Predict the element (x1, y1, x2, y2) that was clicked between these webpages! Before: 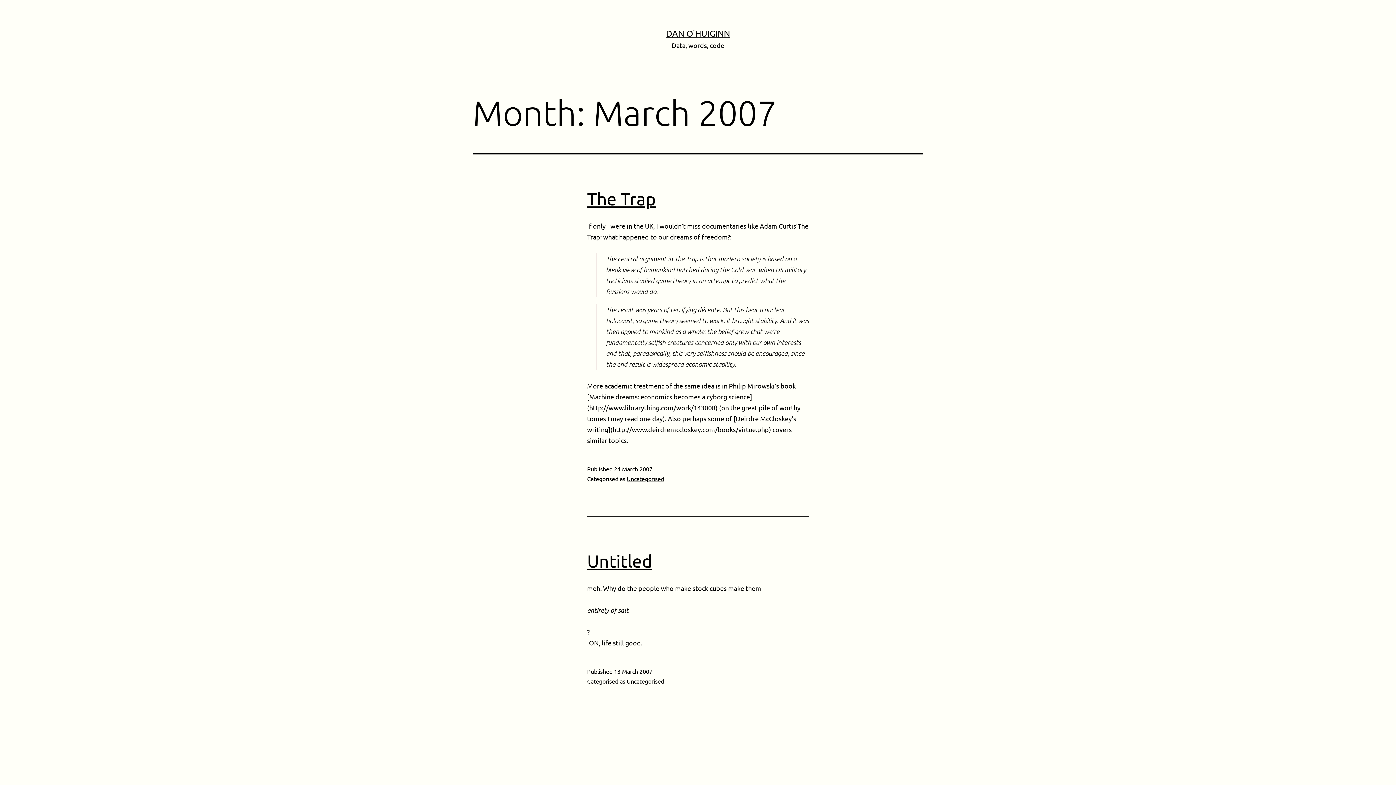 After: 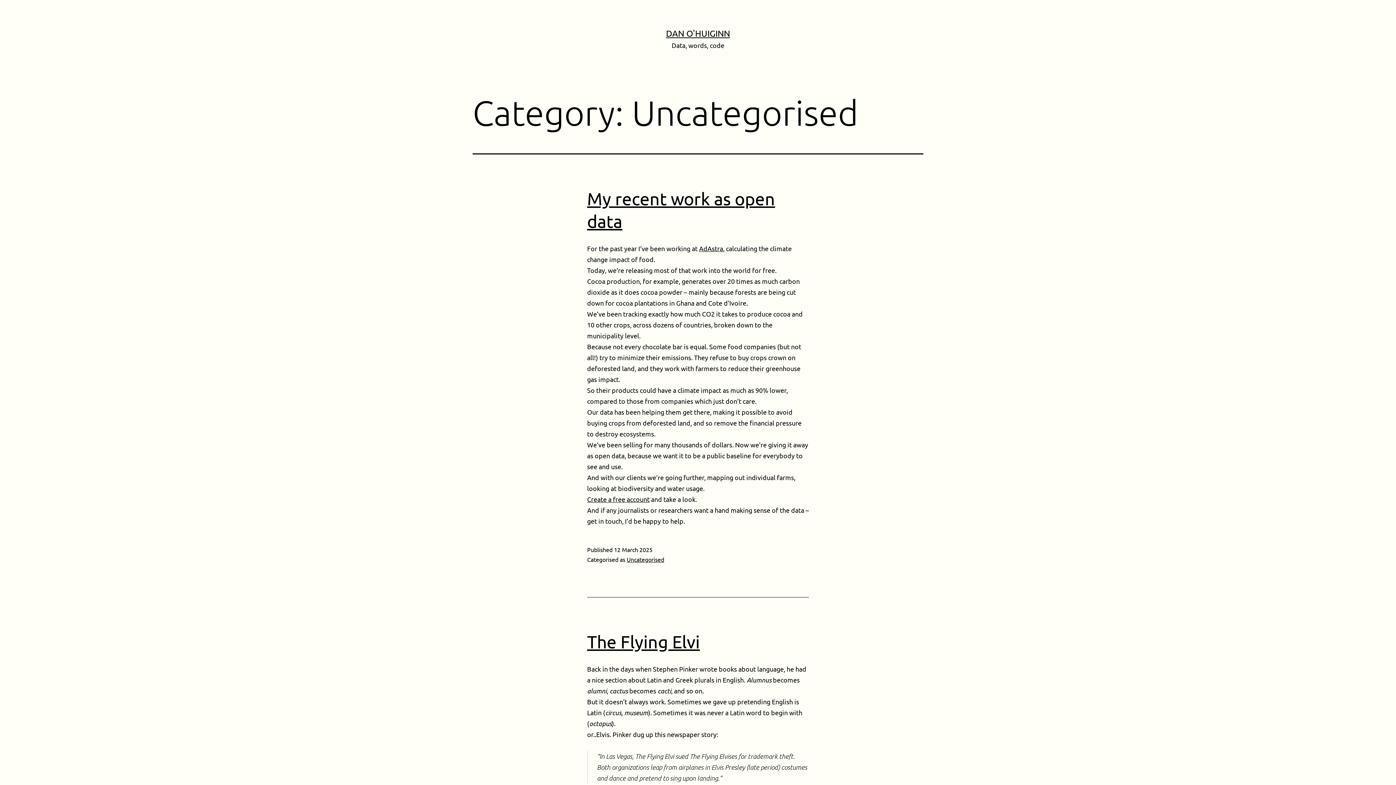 Action: bbox: (626, 475, 664, 482) label: Uncategorised